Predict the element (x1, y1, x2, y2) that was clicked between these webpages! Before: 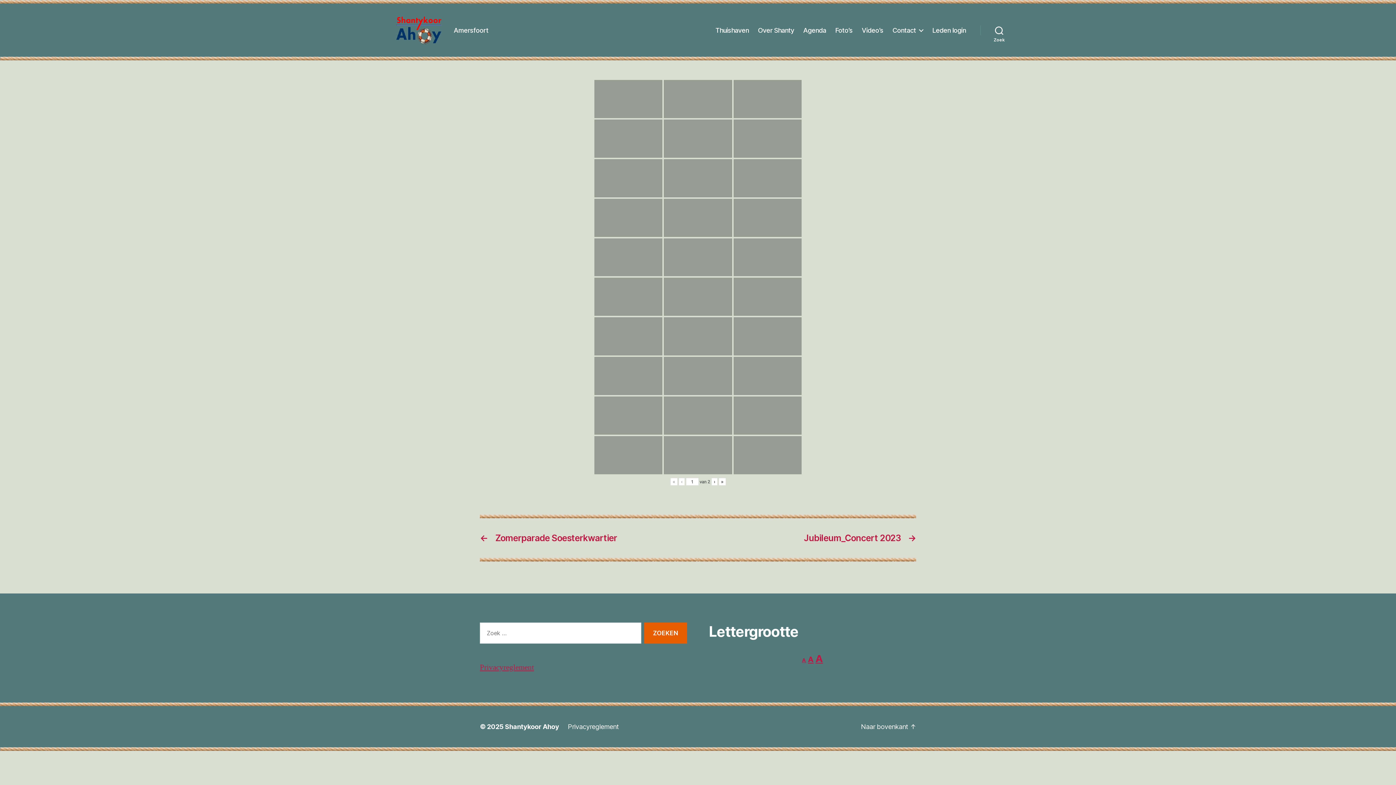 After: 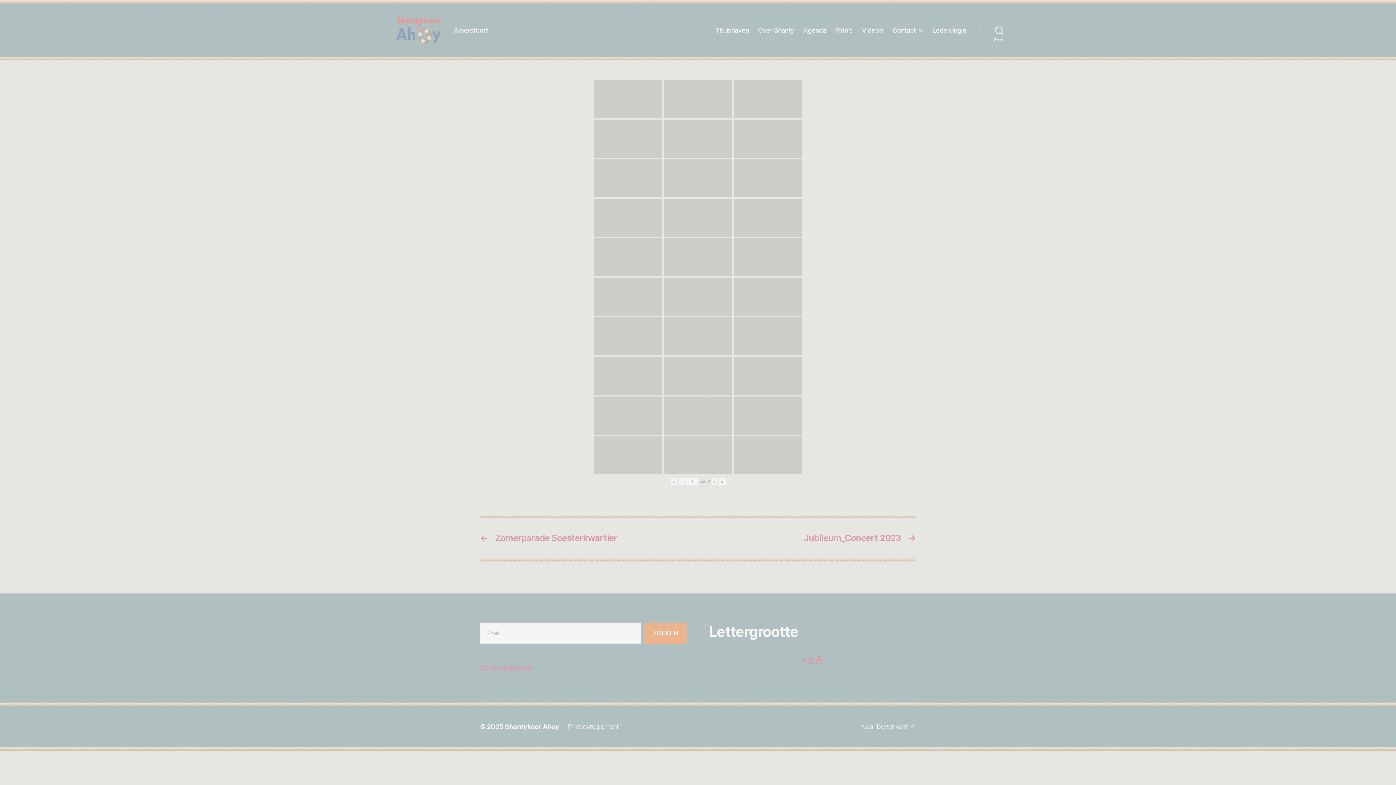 Action: bbox: (733, 317, 801, 355) label: 20jarigJubileum-26